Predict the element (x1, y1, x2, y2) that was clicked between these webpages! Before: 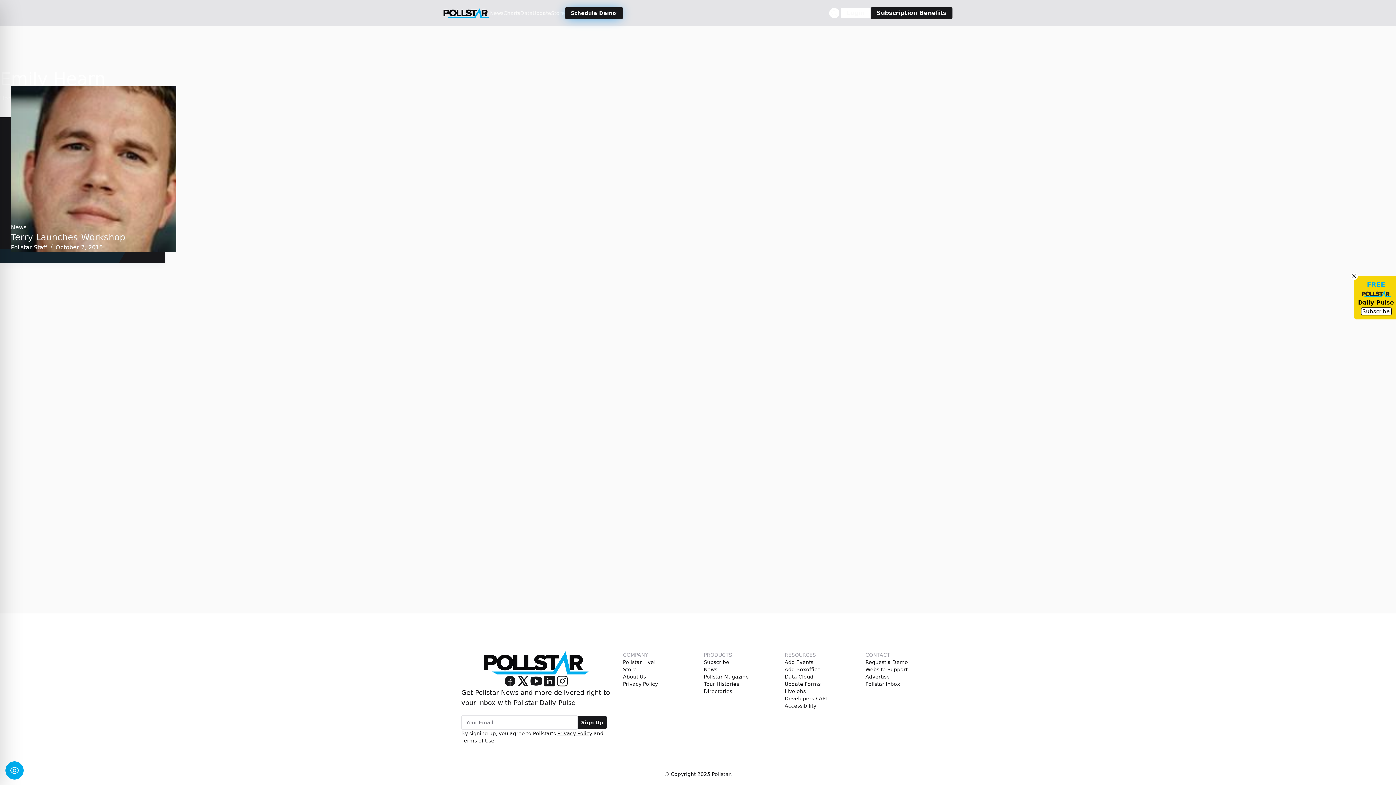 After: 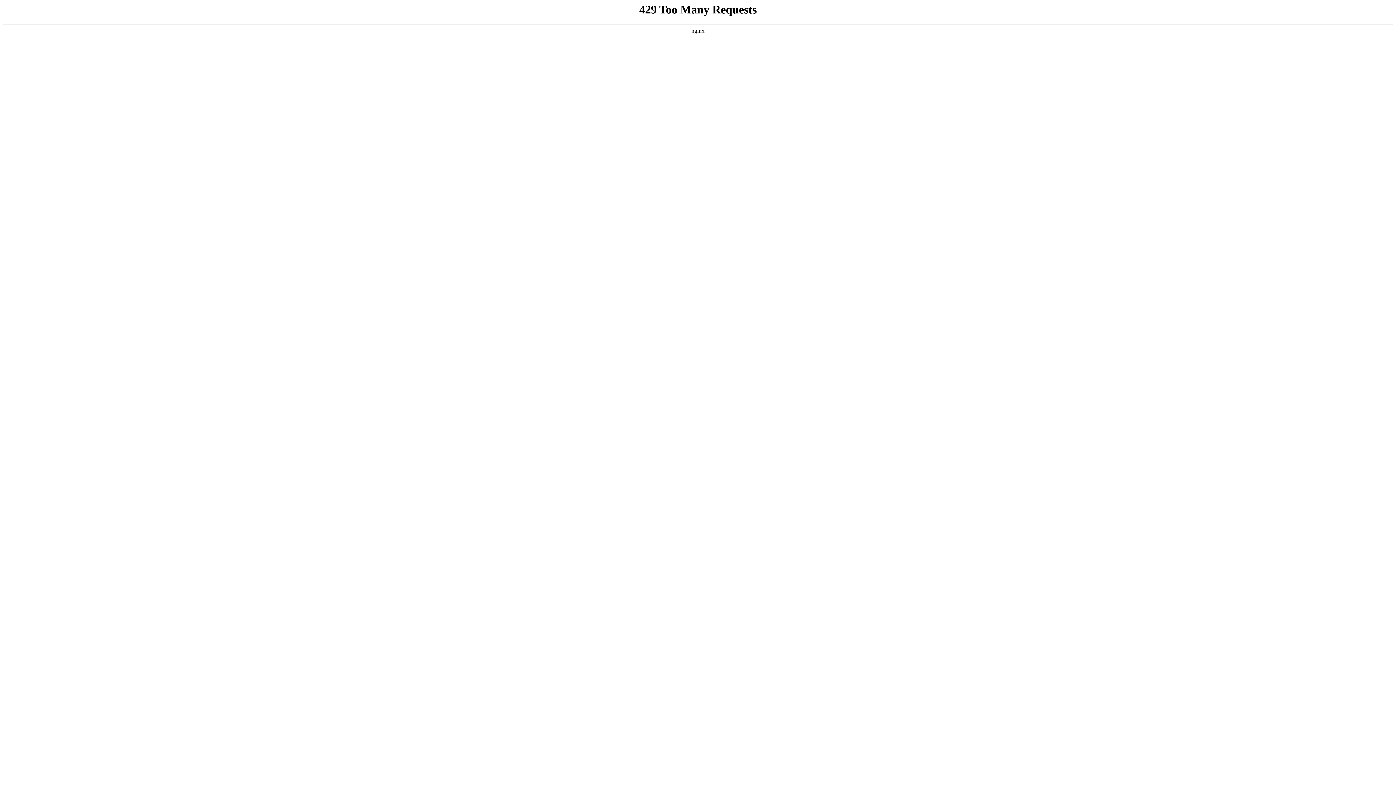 Action: label: Store bbox: (551, 9, 565, 16)